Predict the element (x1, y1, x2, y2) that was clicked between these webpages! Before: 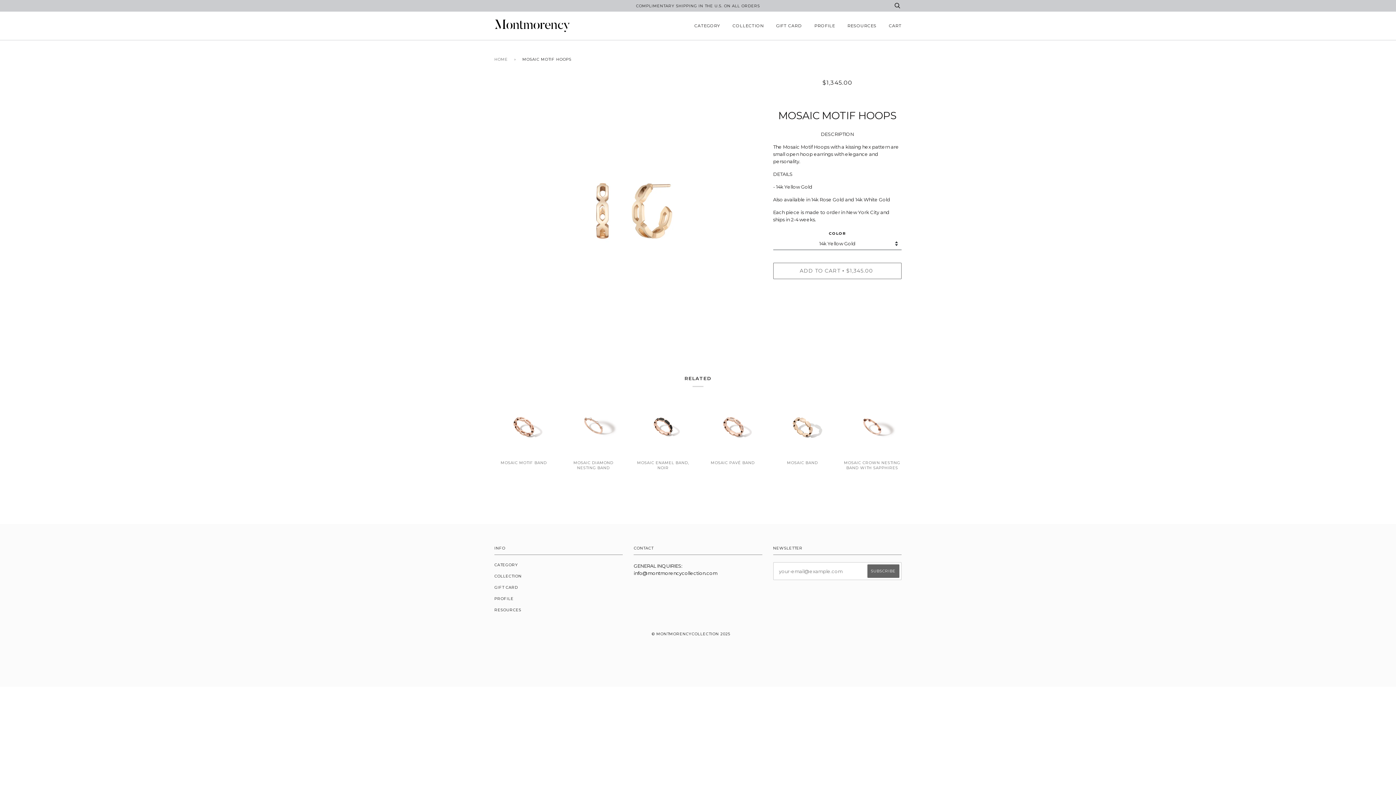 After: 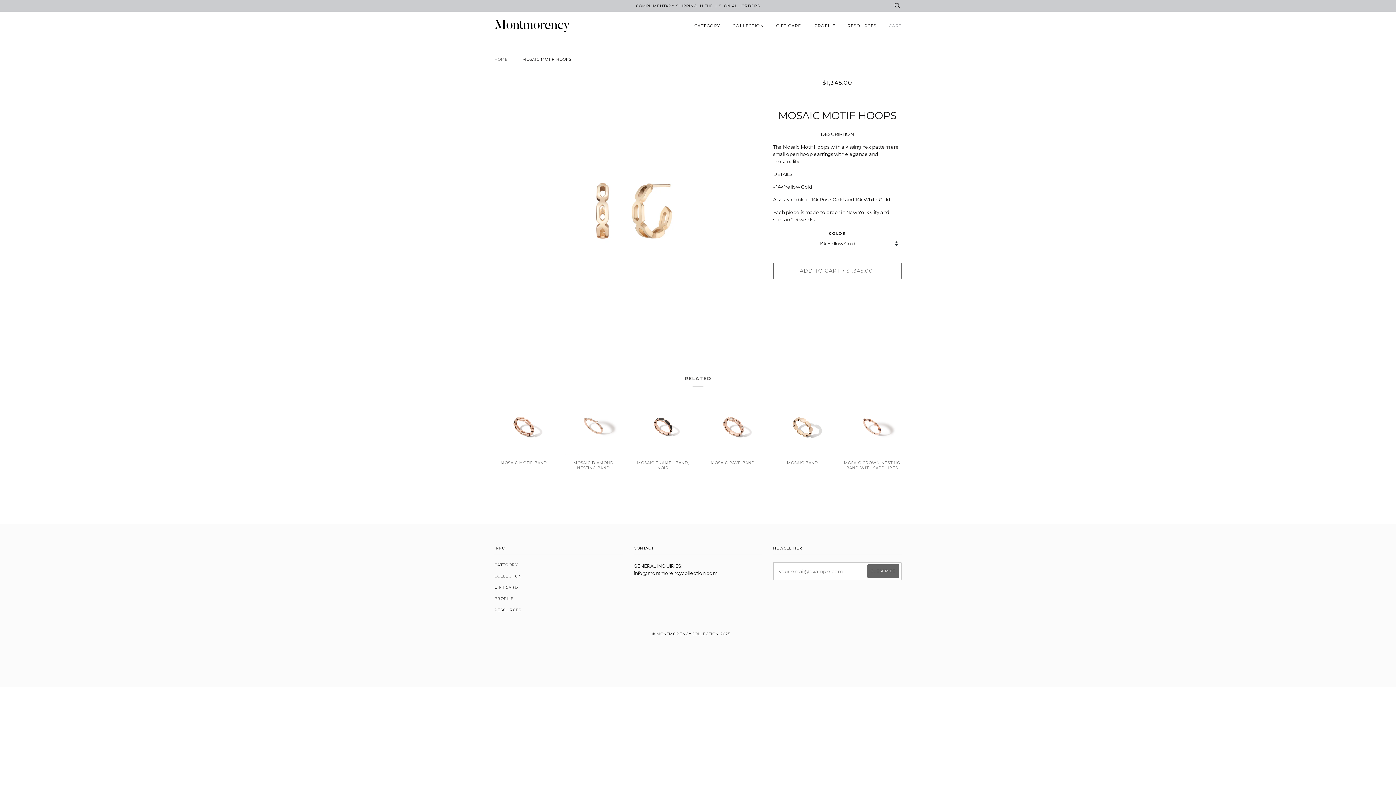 Action: bbox: (889, 11, 901, 40) label: CART